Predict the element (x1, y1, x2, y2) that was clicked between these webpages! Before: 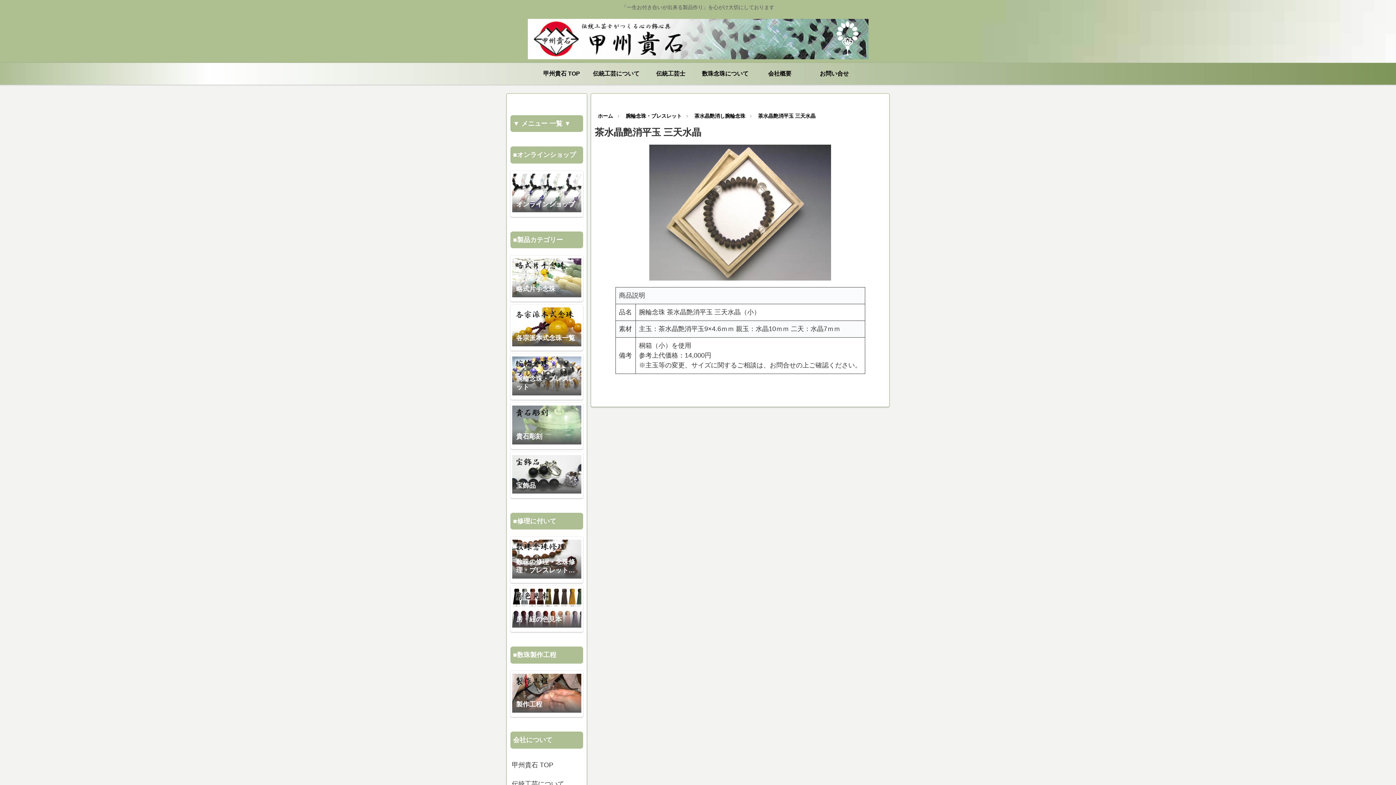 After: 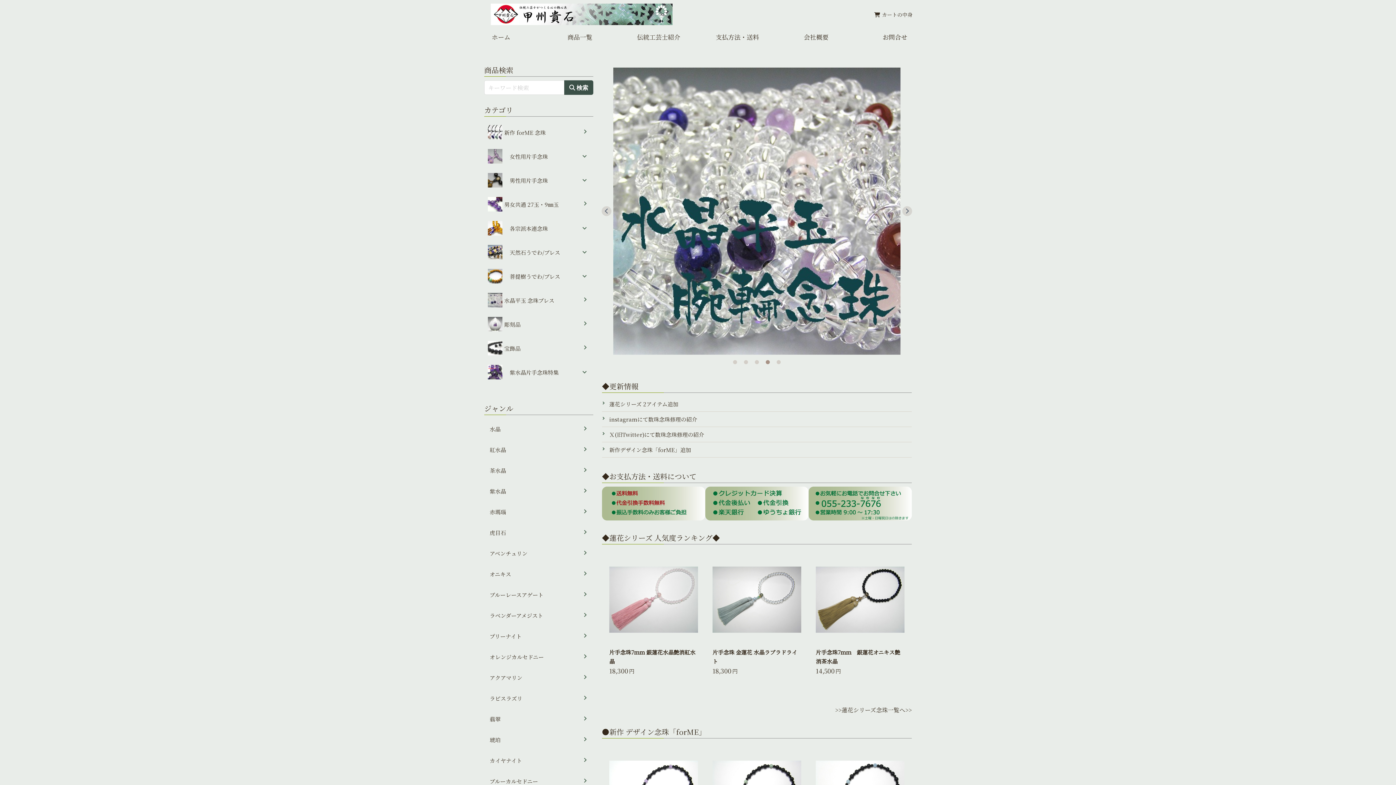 Action: bbox: (510, 170, 583, 216) label: オンラインショップ